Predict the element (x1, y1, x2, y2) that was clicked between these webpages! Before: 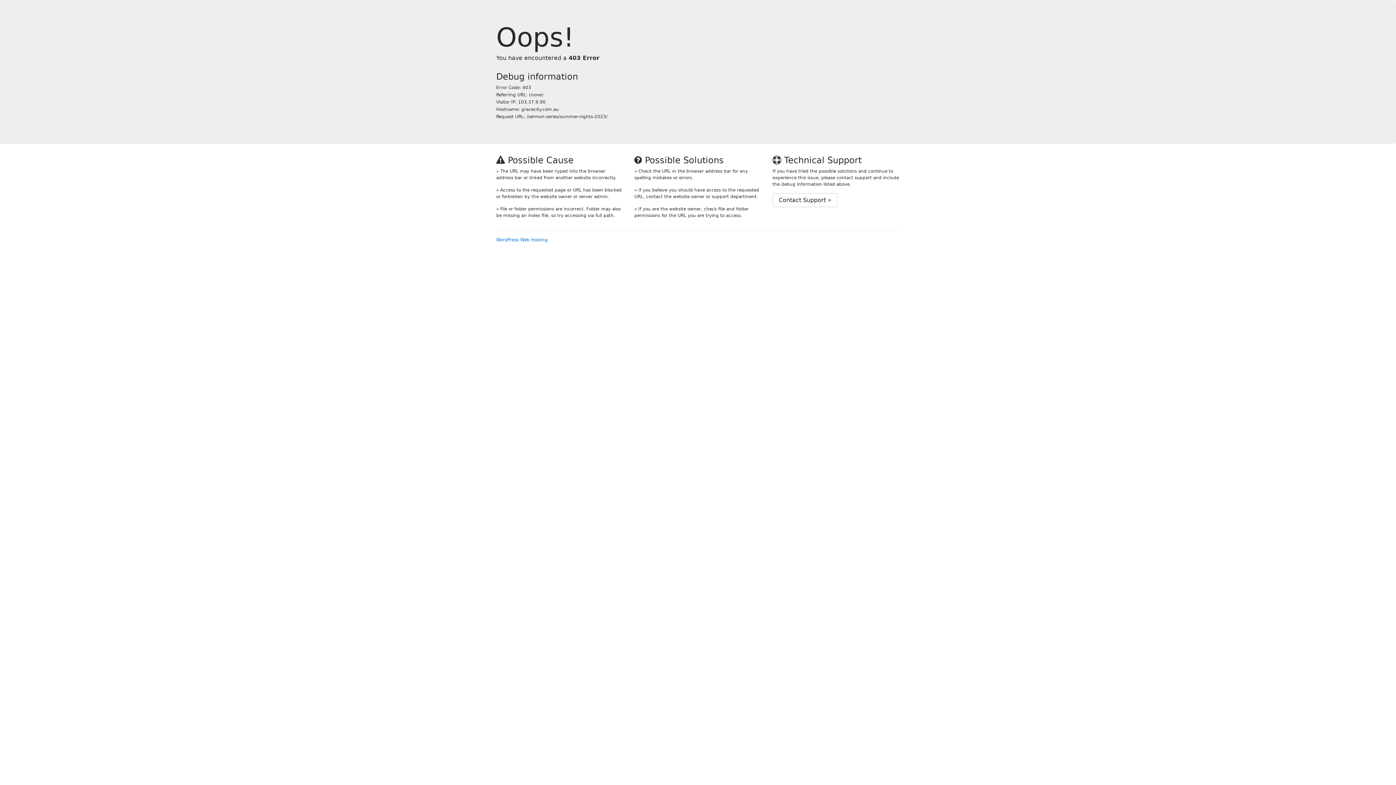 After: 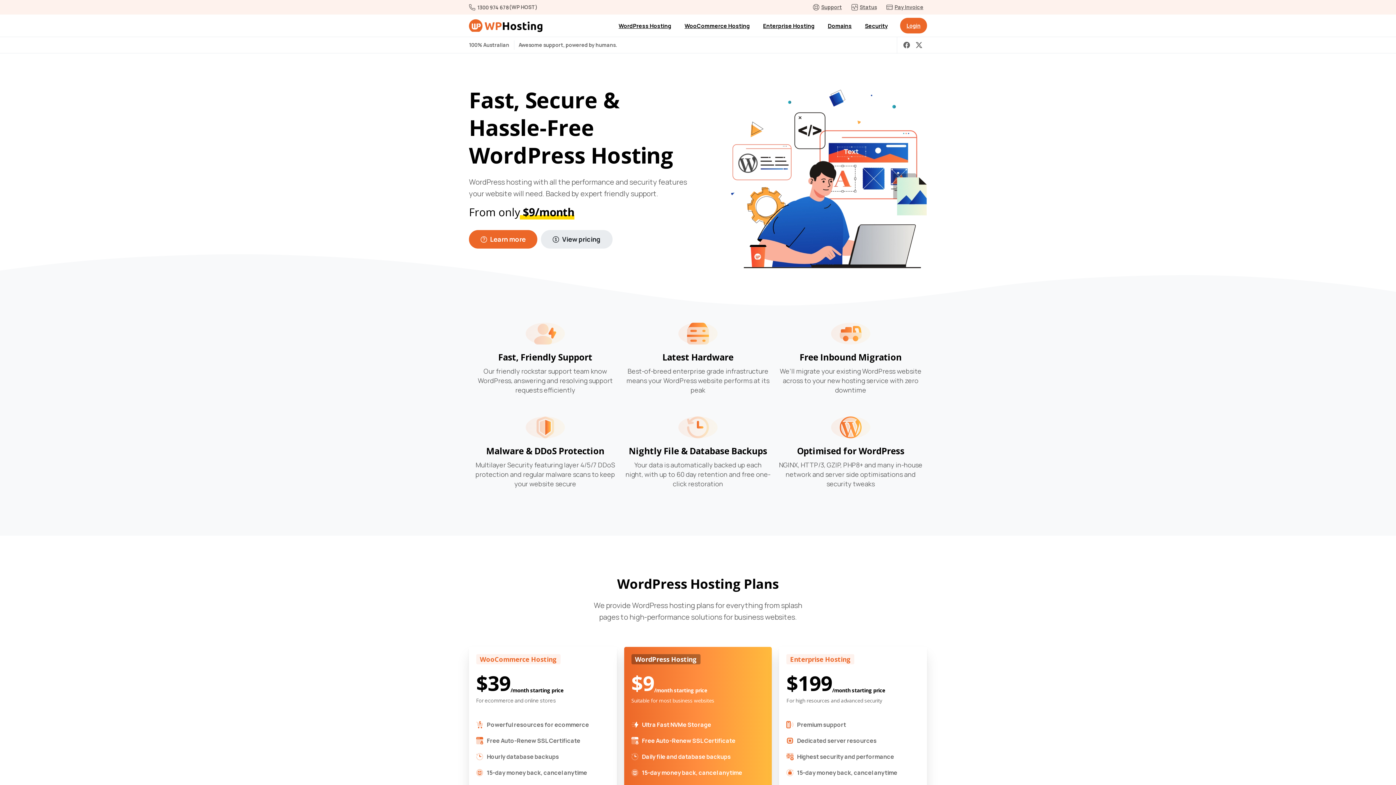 Action: label: WordPress Web Hosting bbox: (496, 237, 548, 242)